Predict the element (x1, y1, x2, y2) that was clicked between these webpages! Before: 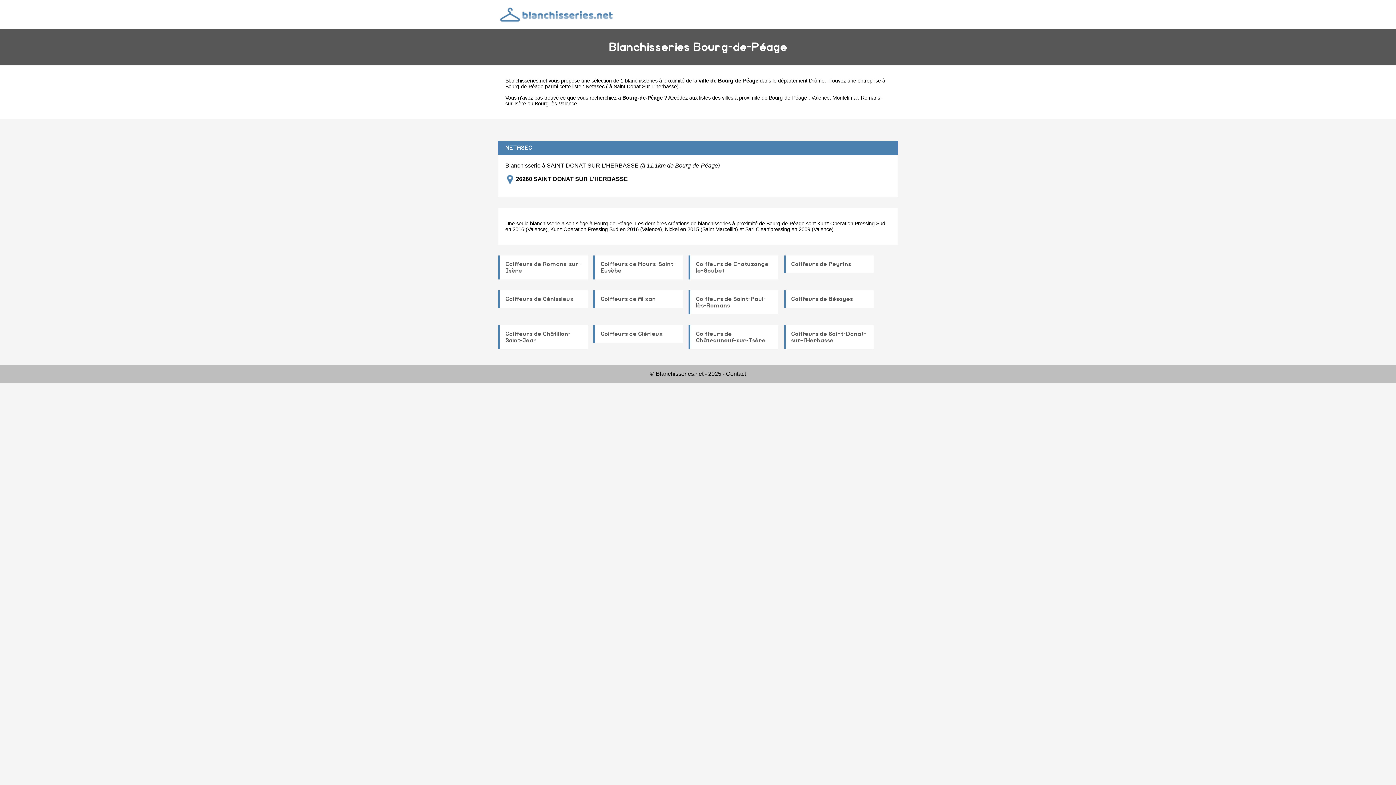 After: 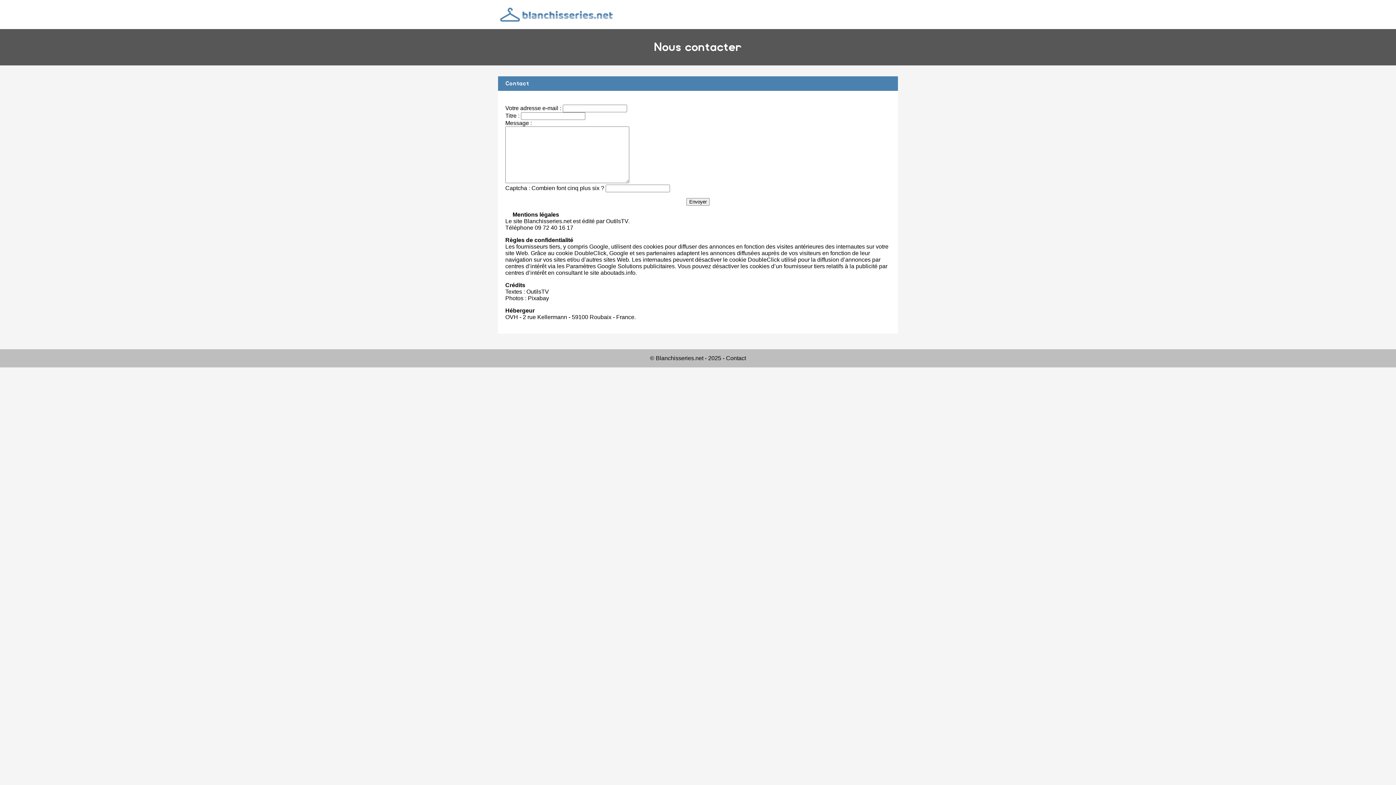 Action: label: Contact bbox: (726, 370, 746, 377)